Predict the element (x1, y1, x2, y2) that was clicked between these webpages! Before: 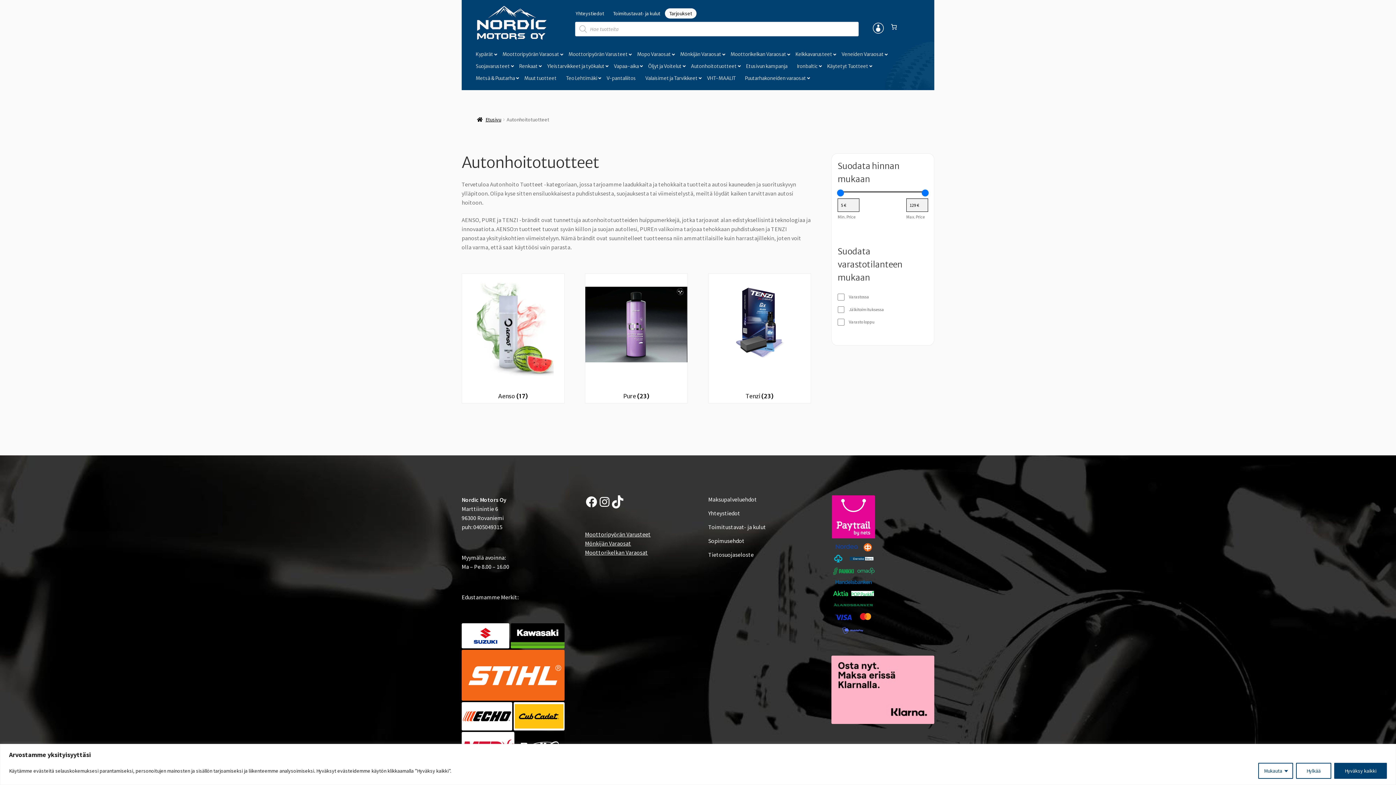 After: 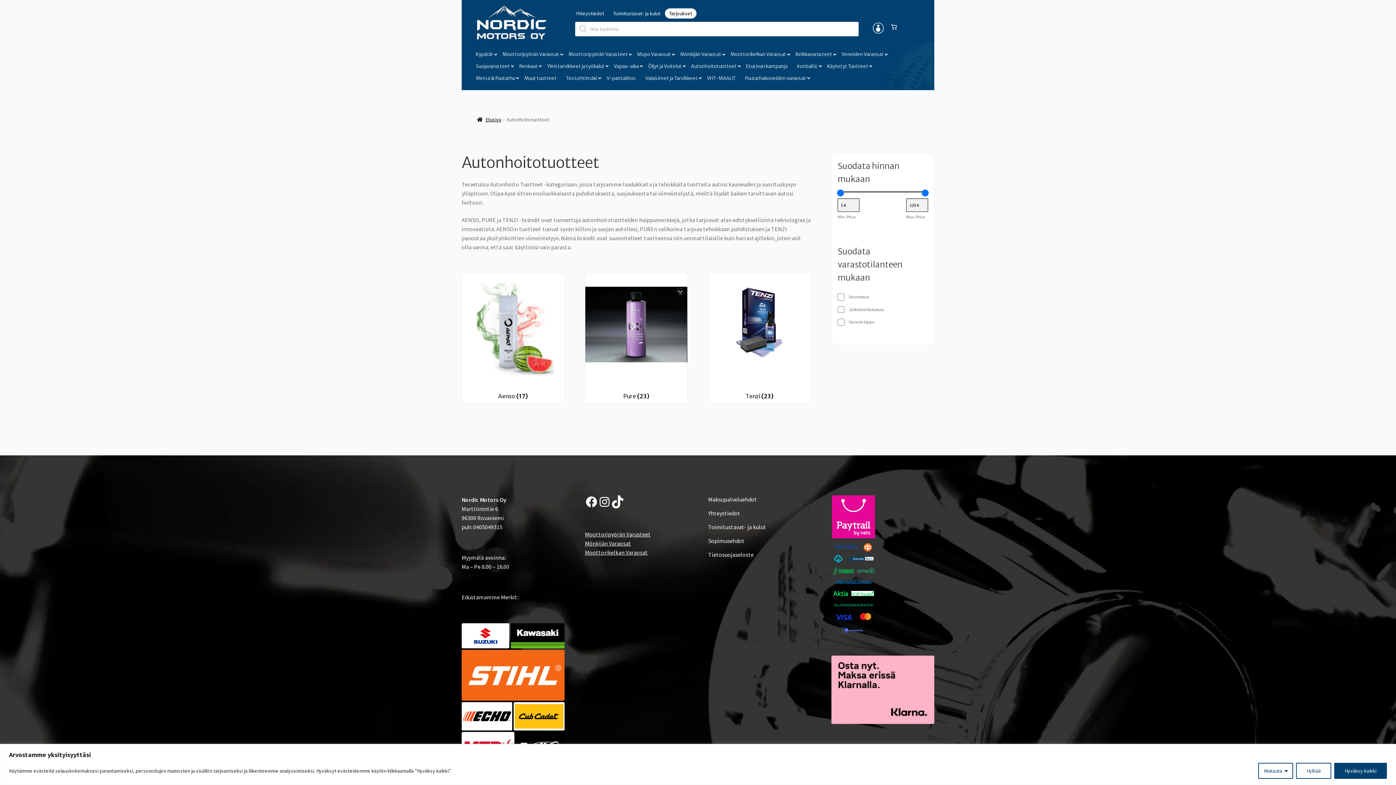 Action: bbox: (691, 62, 737, 69) label: Autonhoitotuotteet